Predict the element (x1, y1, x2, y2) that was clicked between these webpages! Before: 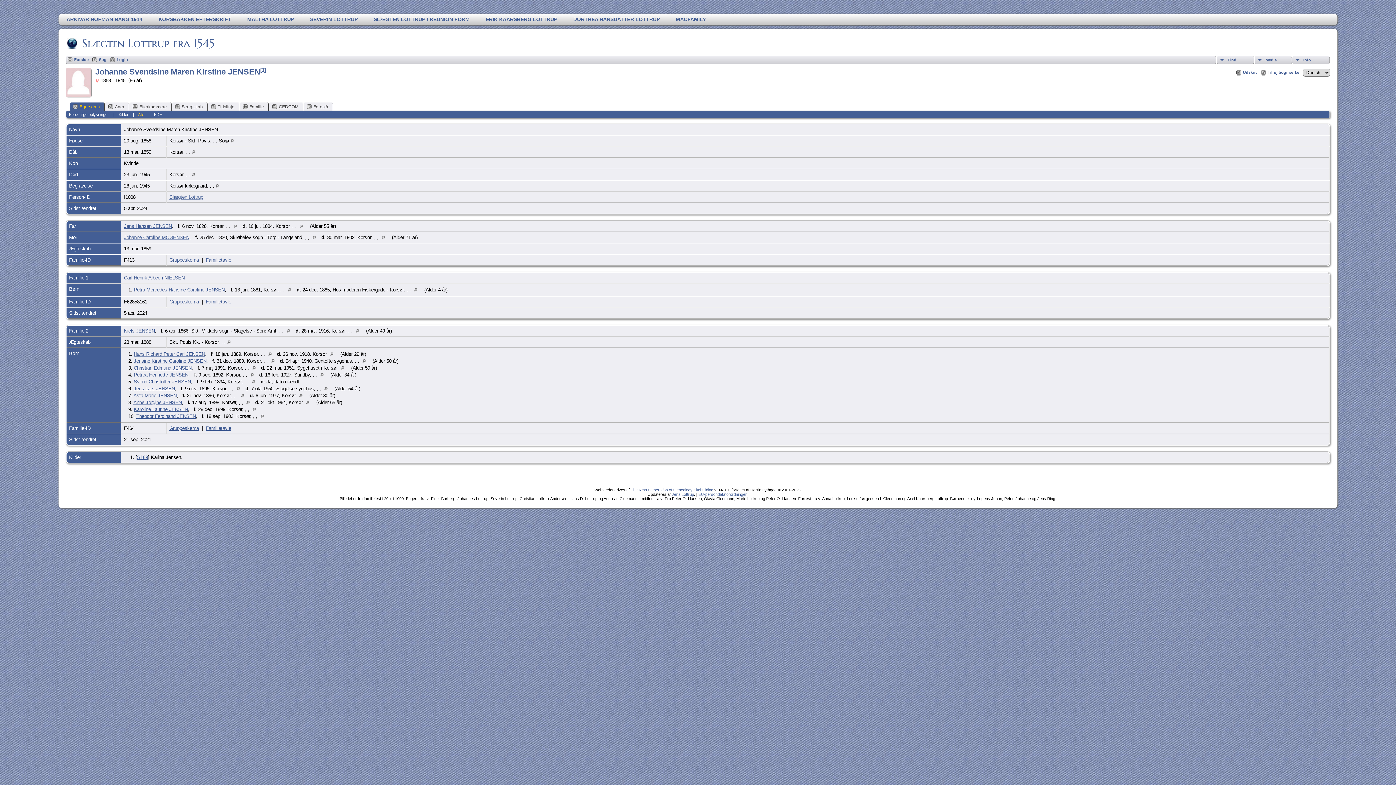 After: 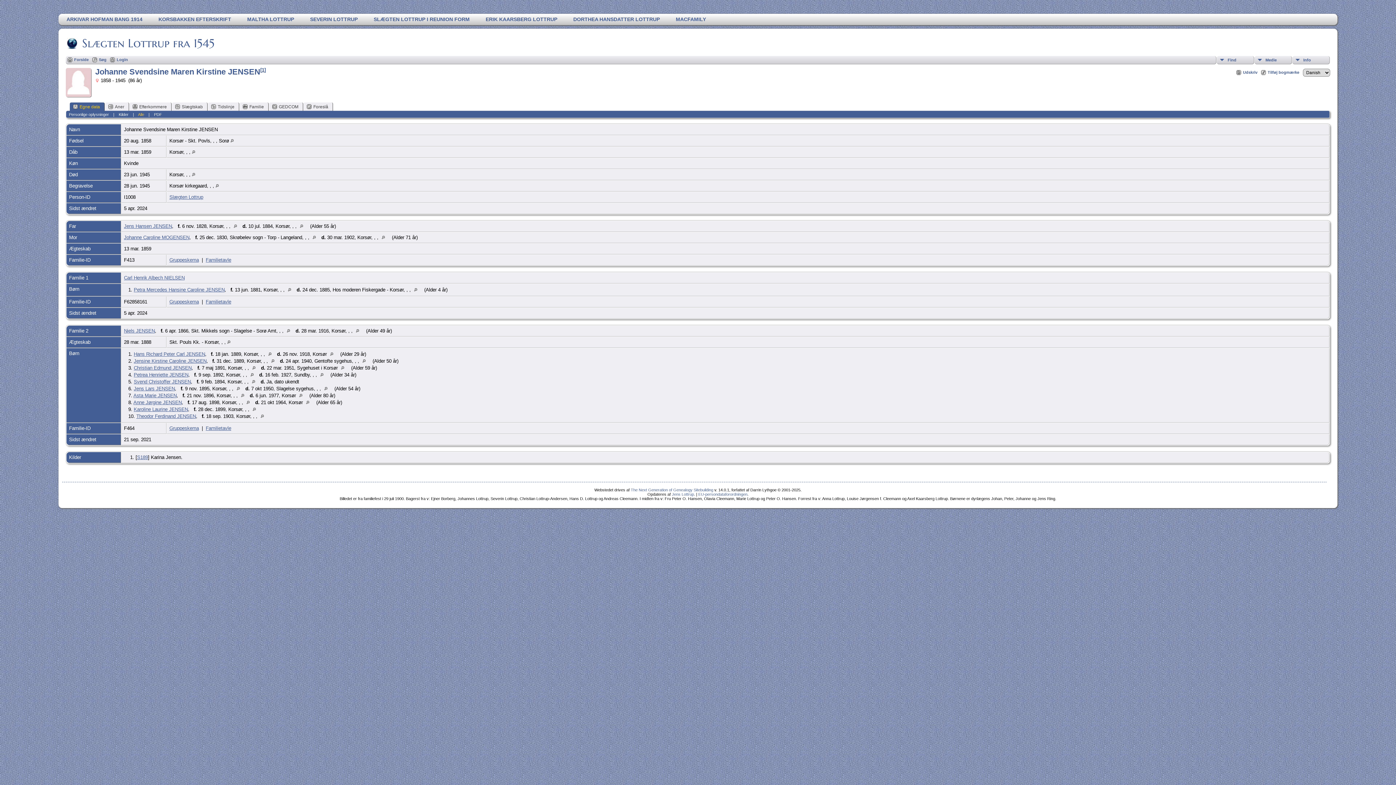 Action: label: EU-persondataforordningen bbox: (698, 492, 747, 496)